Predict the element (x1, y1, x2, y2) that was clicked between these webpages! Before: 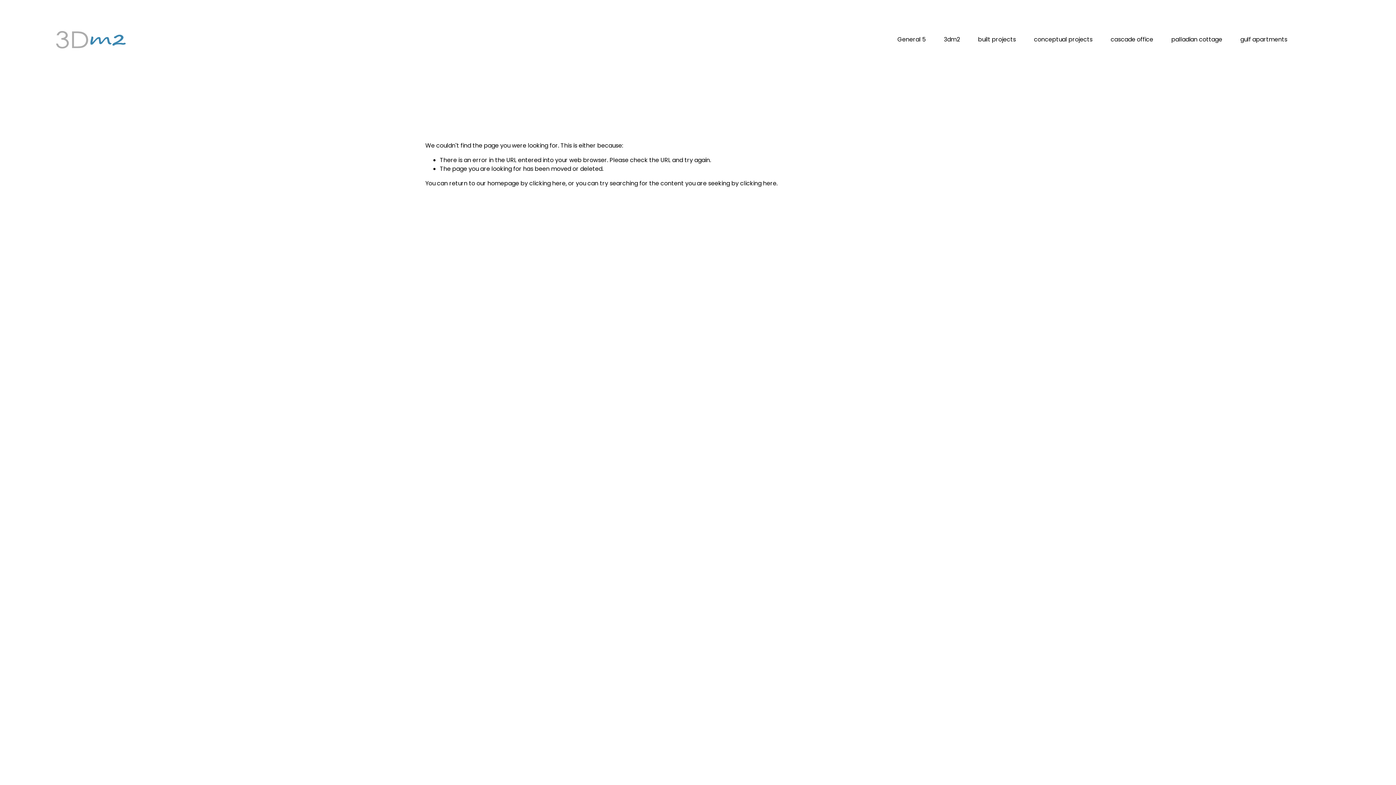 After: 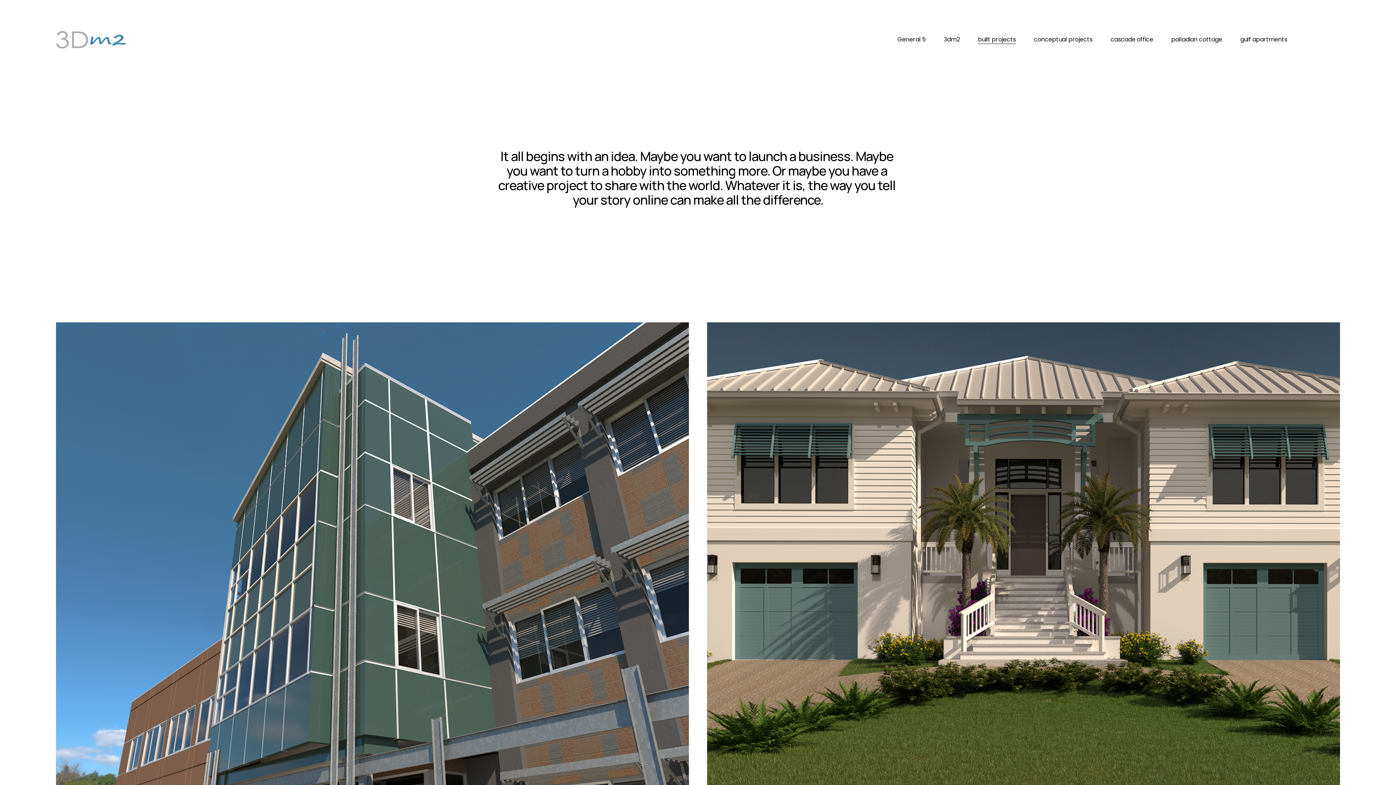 Action: label: built projects bbox: (978, 34, 1016, 44)